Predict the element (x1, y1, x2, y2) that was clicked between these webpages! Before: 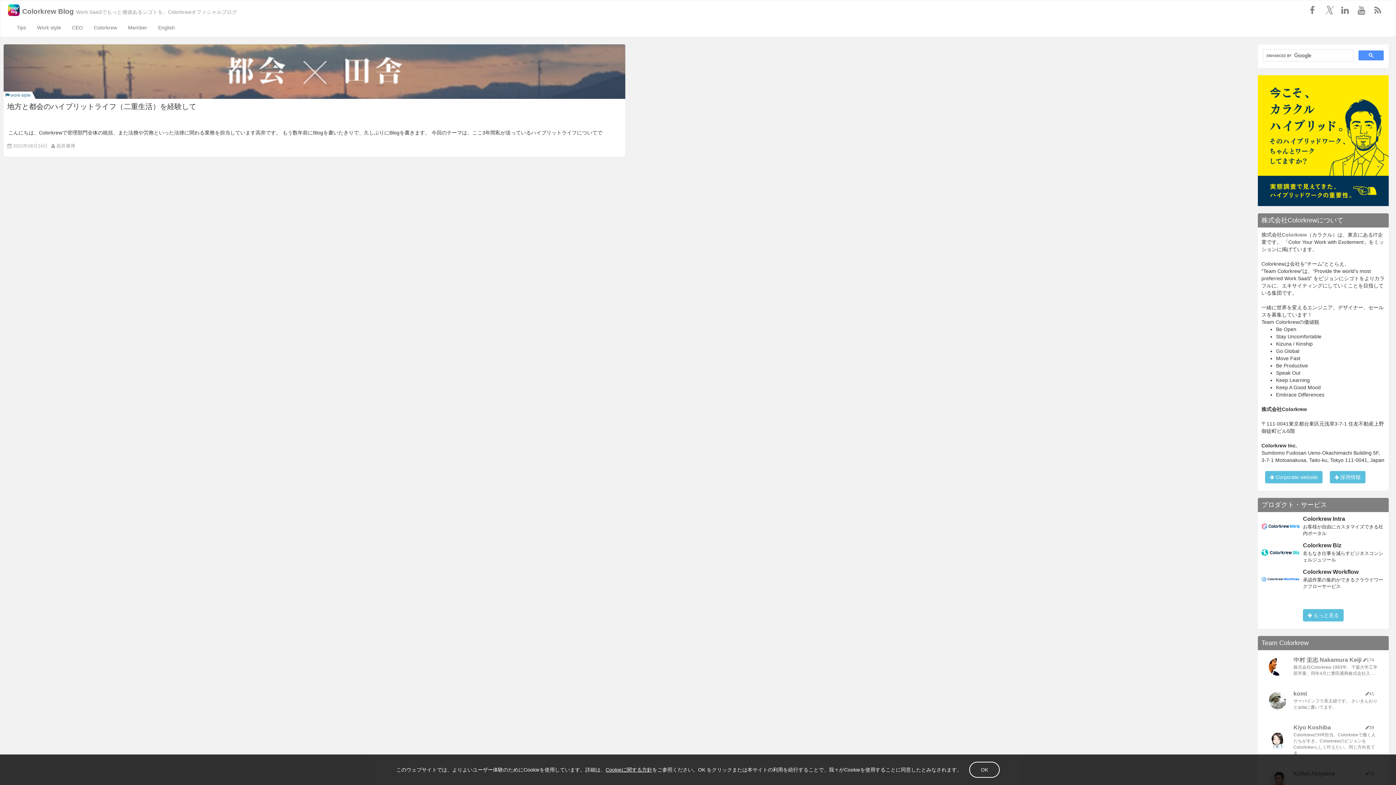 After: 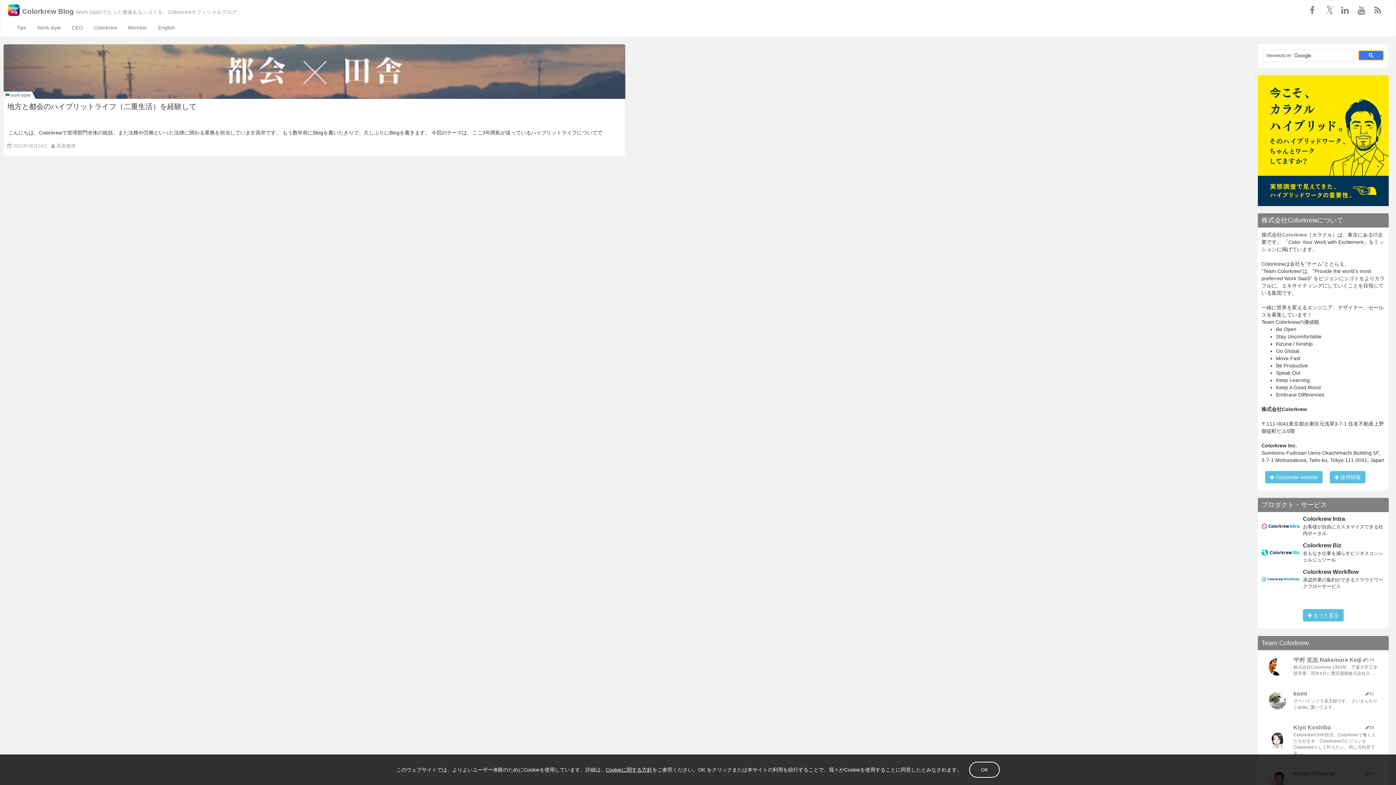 Action: bbox: (1358, 50, 1384, 60)